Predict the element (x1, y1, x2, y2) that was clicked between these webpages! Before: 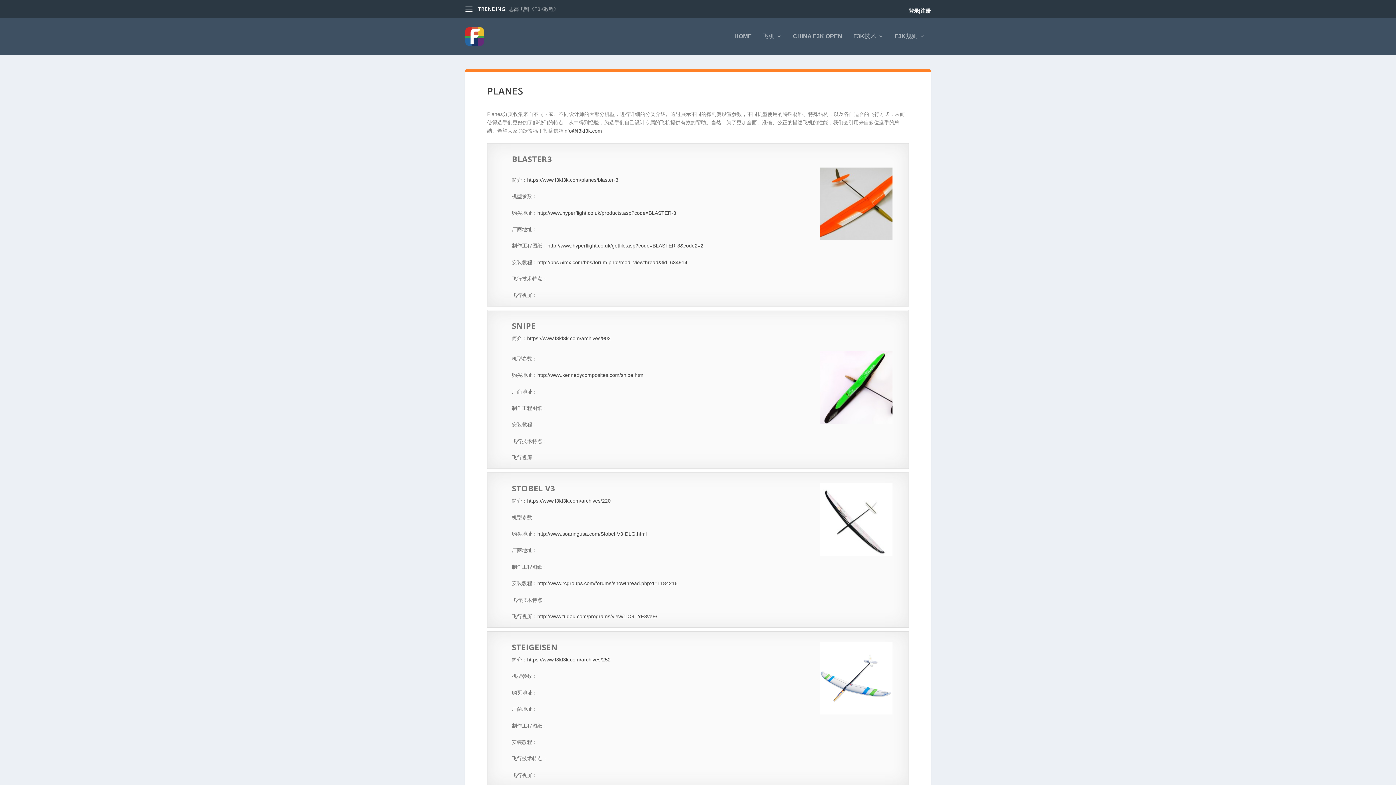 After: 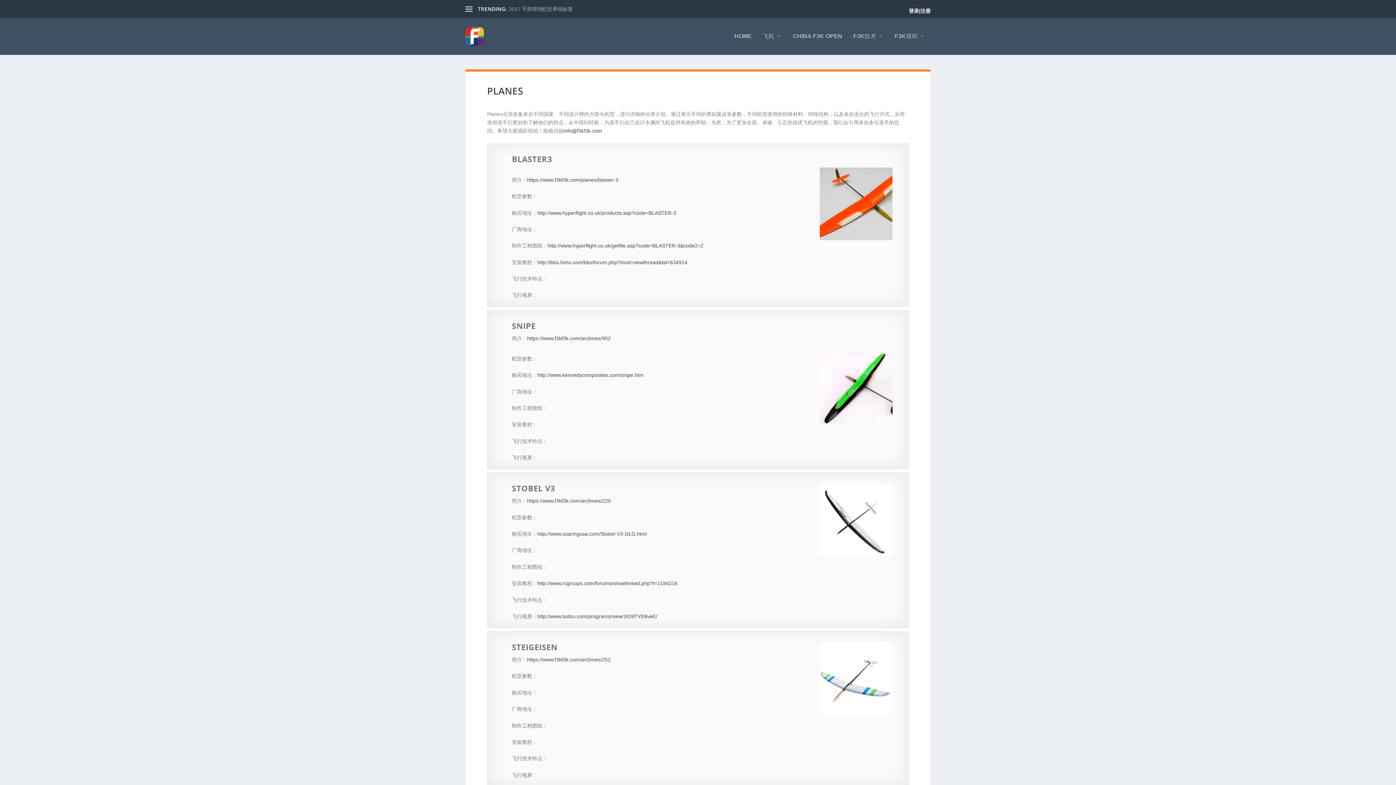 Action: bbox: (547, 243, 703, 248) label: http://www.hyperflight.co.uk/getfile.asp?code=BLASTER-3&code2=2